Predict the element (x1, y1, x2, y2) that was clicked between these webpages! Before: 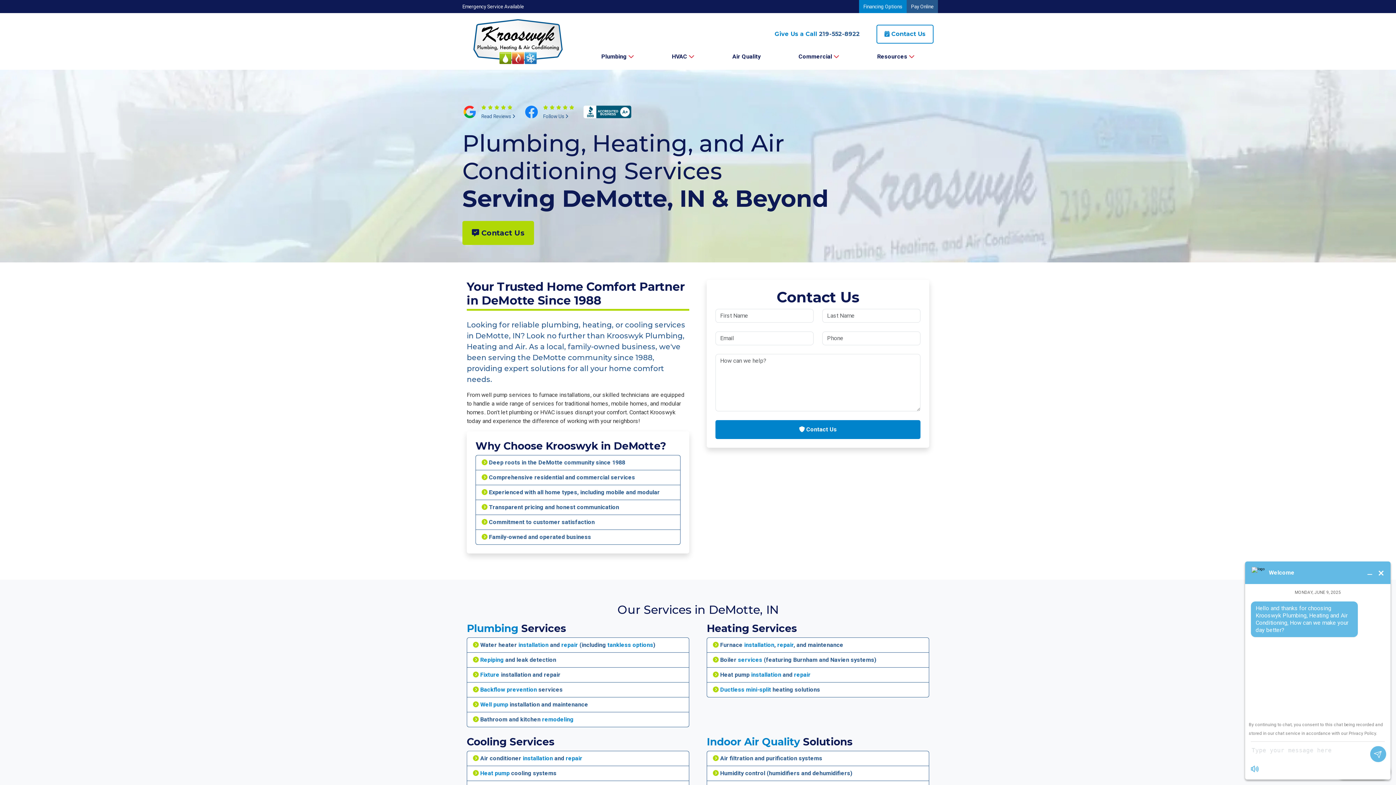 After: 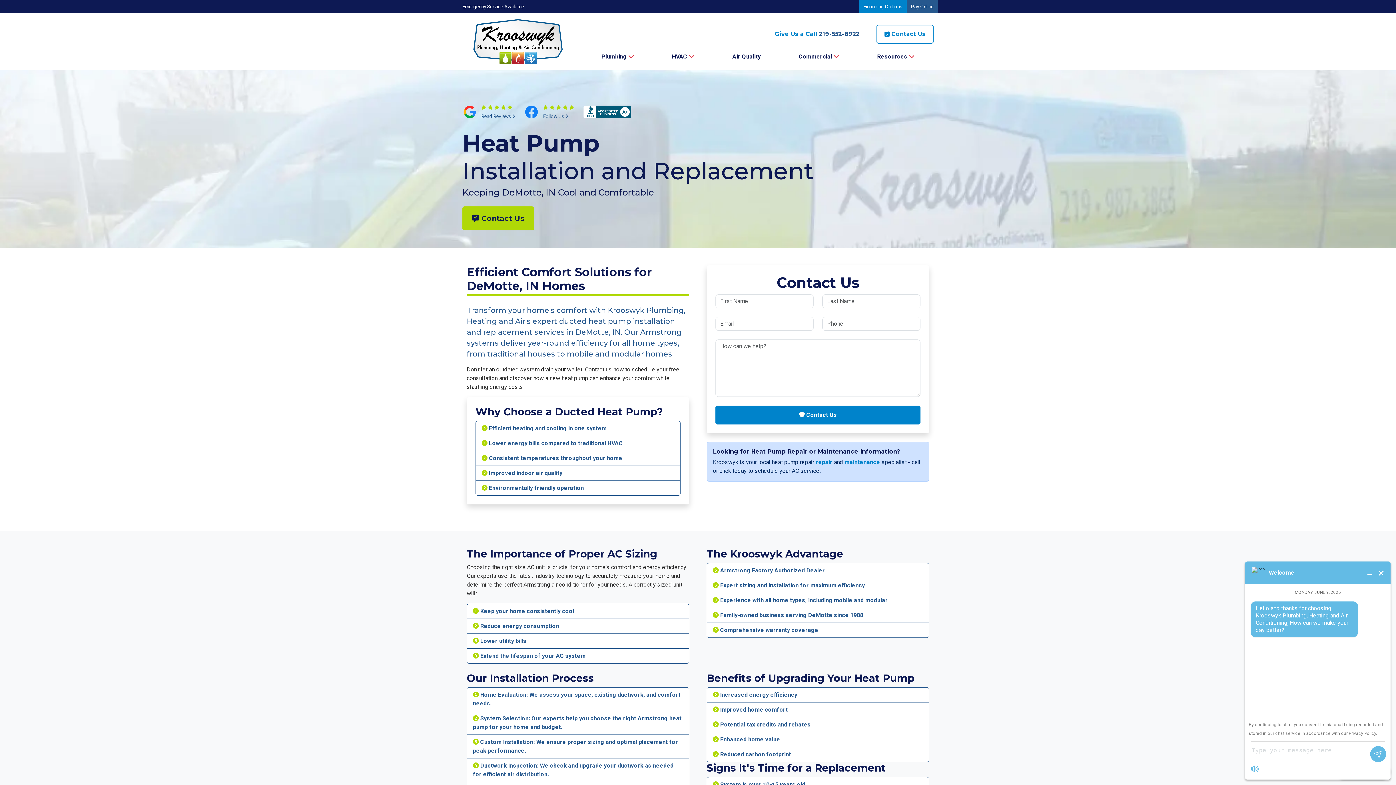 Action: label: Heat pump bbox: (480, 770, 509, 777)